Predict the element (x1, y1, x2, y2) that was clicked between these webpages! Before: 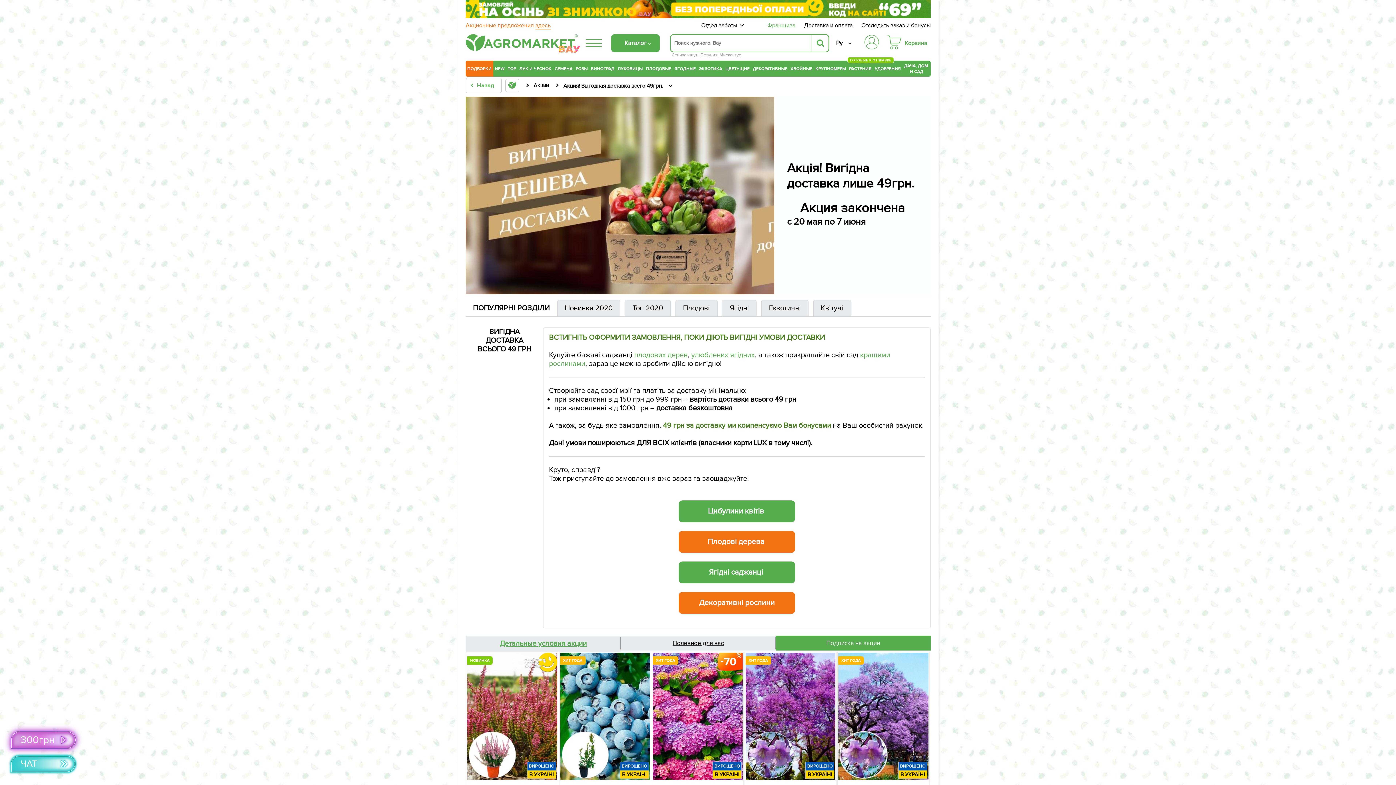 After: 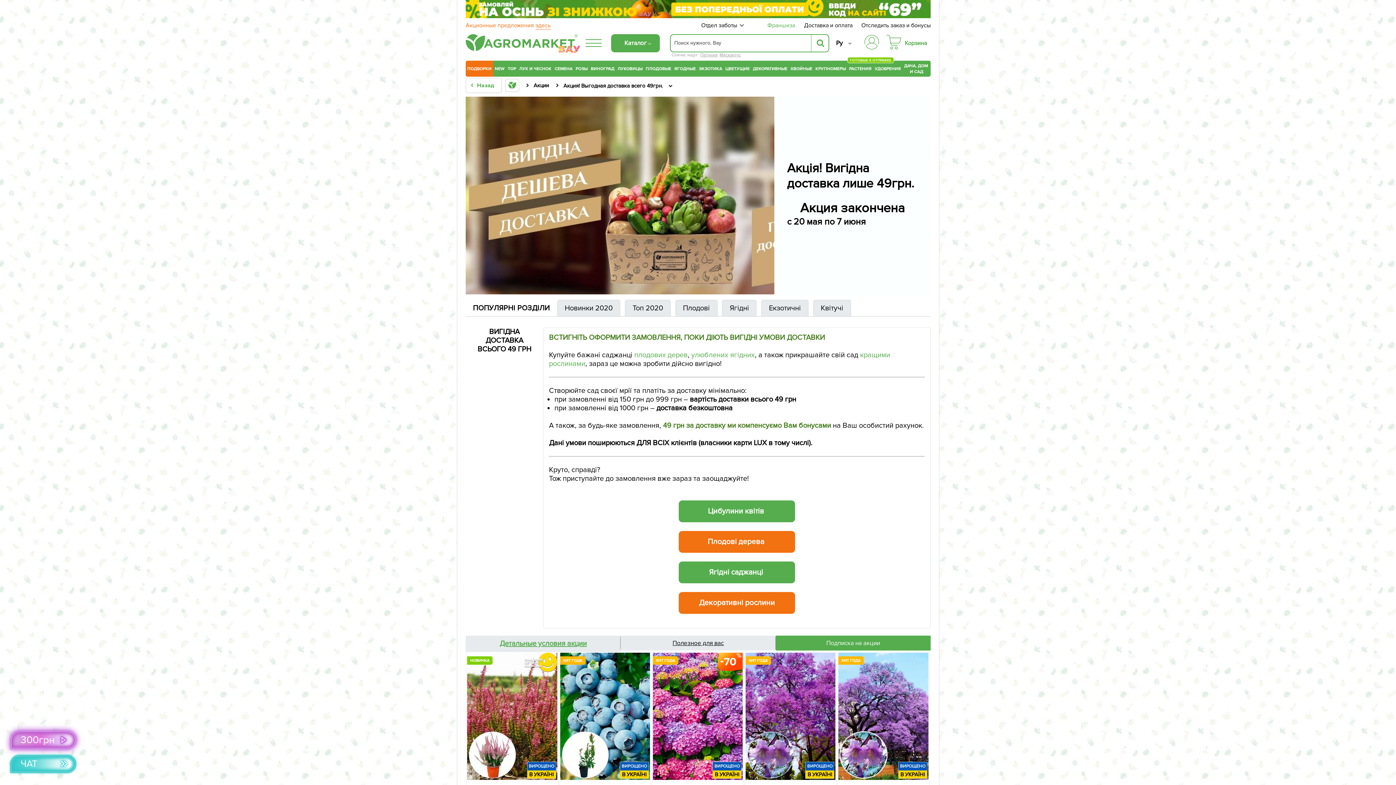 Action: label: Ру bbox: (836, 39, 854, 46)